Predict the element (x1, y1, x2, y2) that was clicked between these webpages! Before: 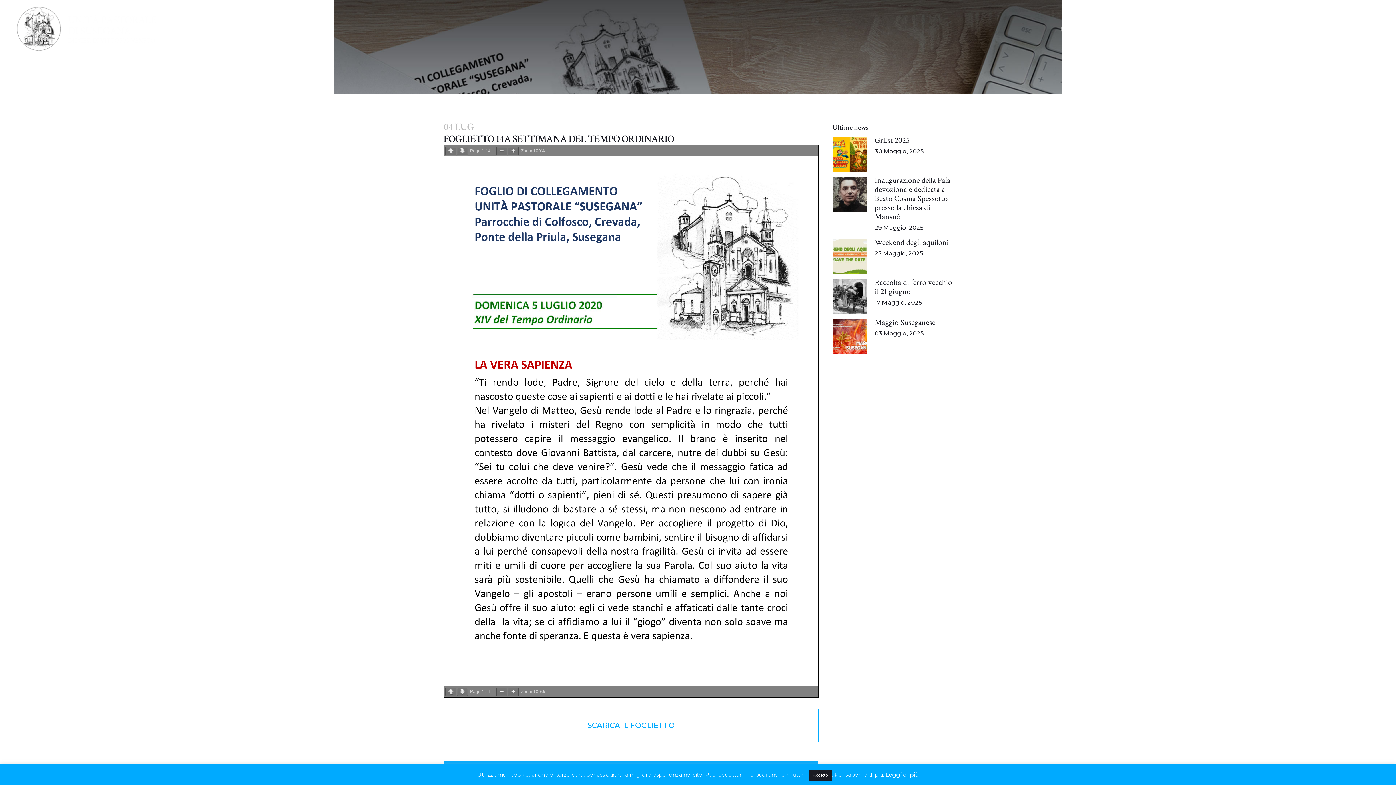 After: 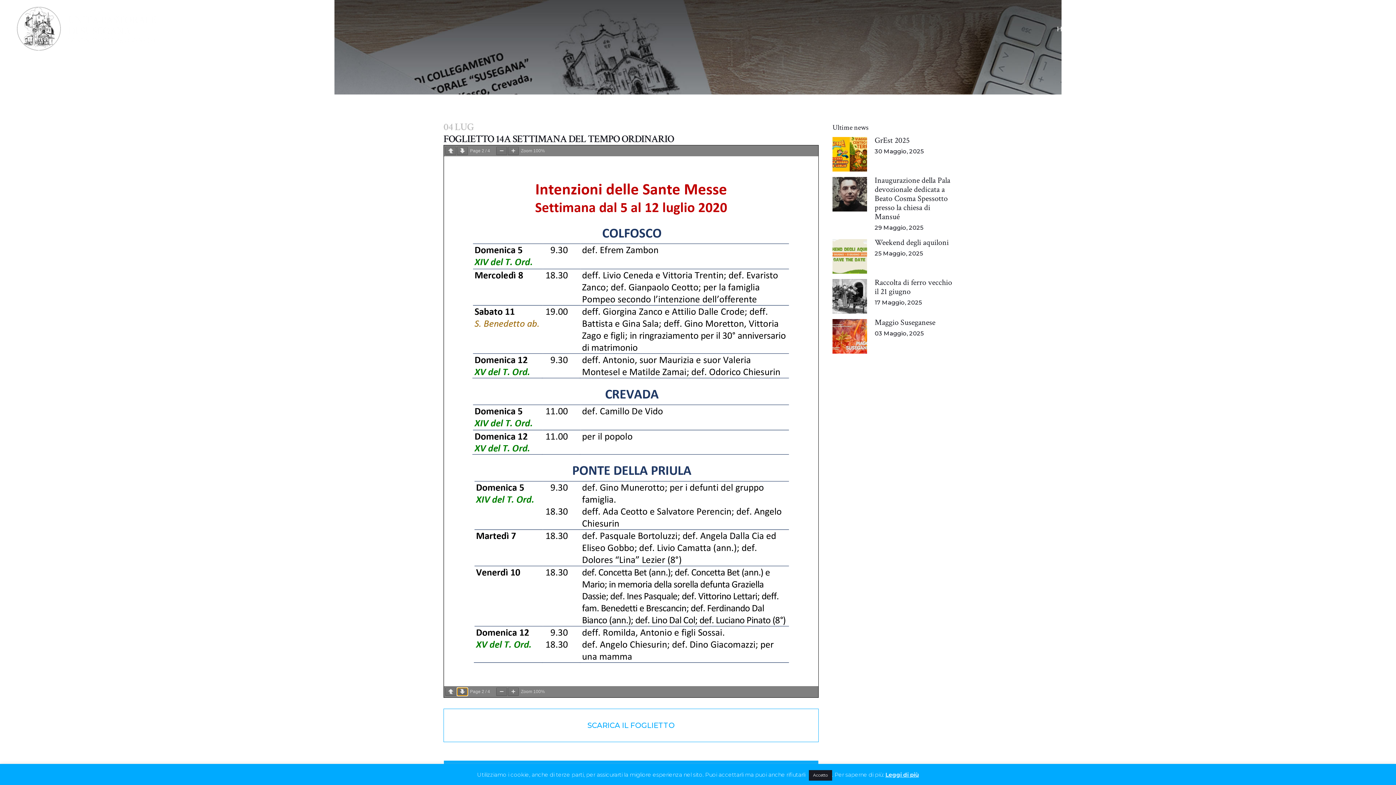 Action: bbox: (457, 688, 468, 696)